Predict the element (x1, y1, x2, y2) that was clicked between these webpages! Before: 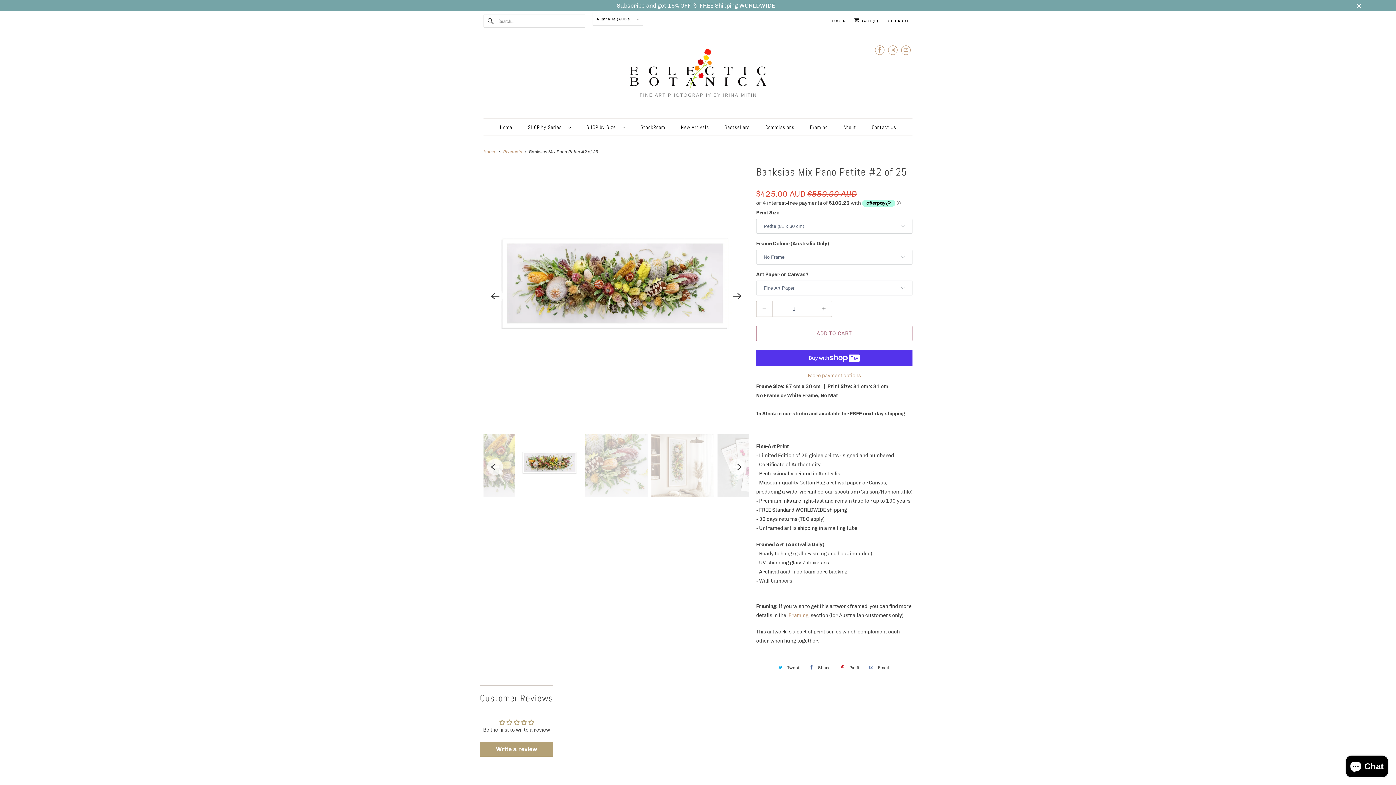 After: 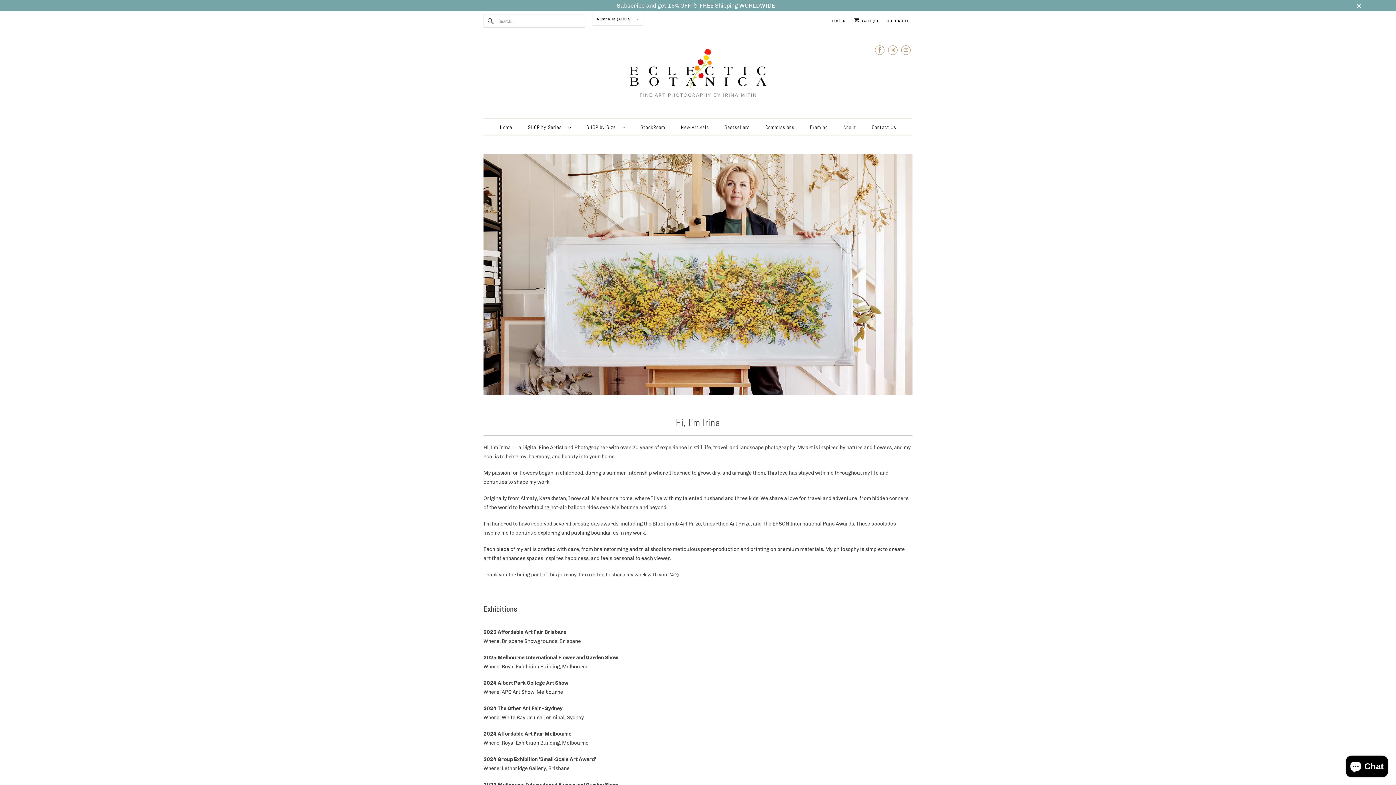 Action: label: About bbox: (843, 122, 856, 132)